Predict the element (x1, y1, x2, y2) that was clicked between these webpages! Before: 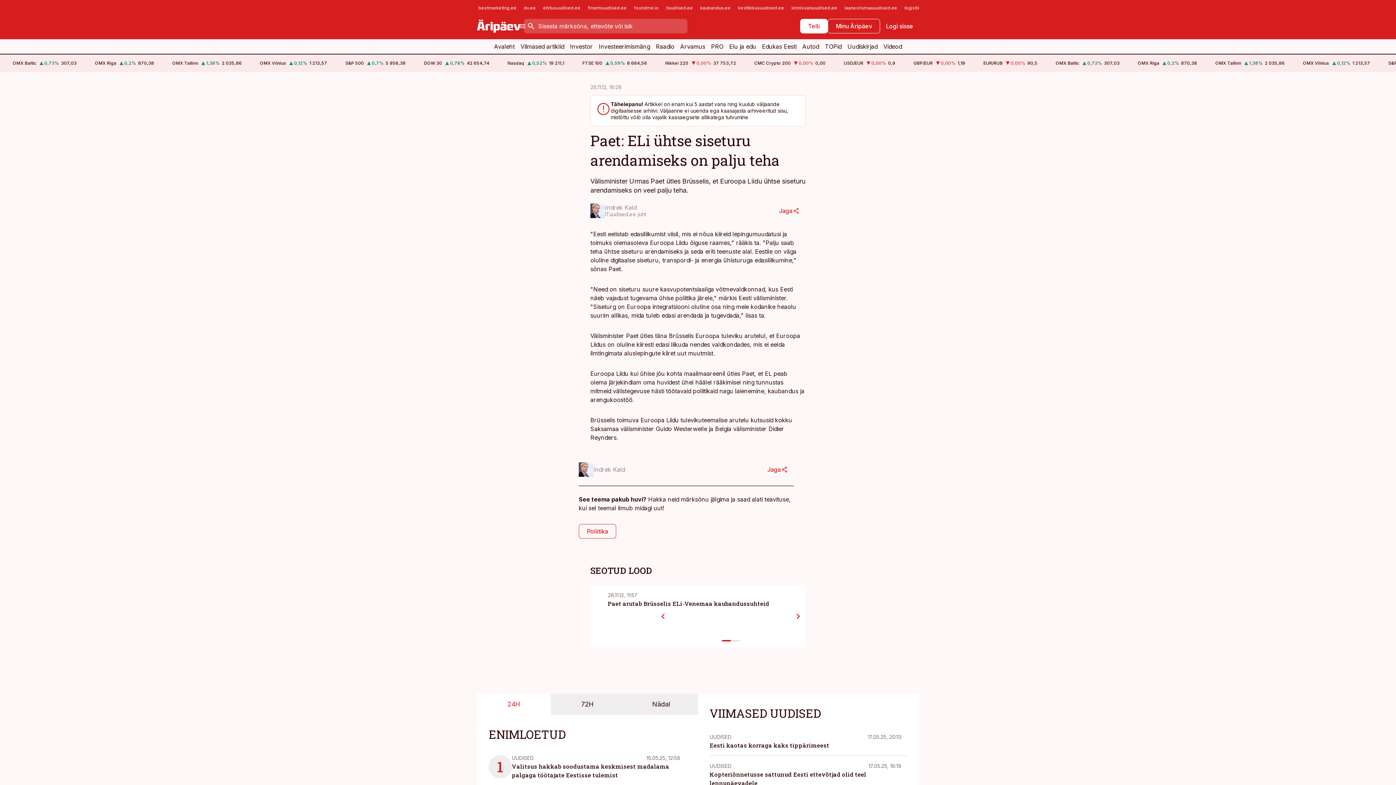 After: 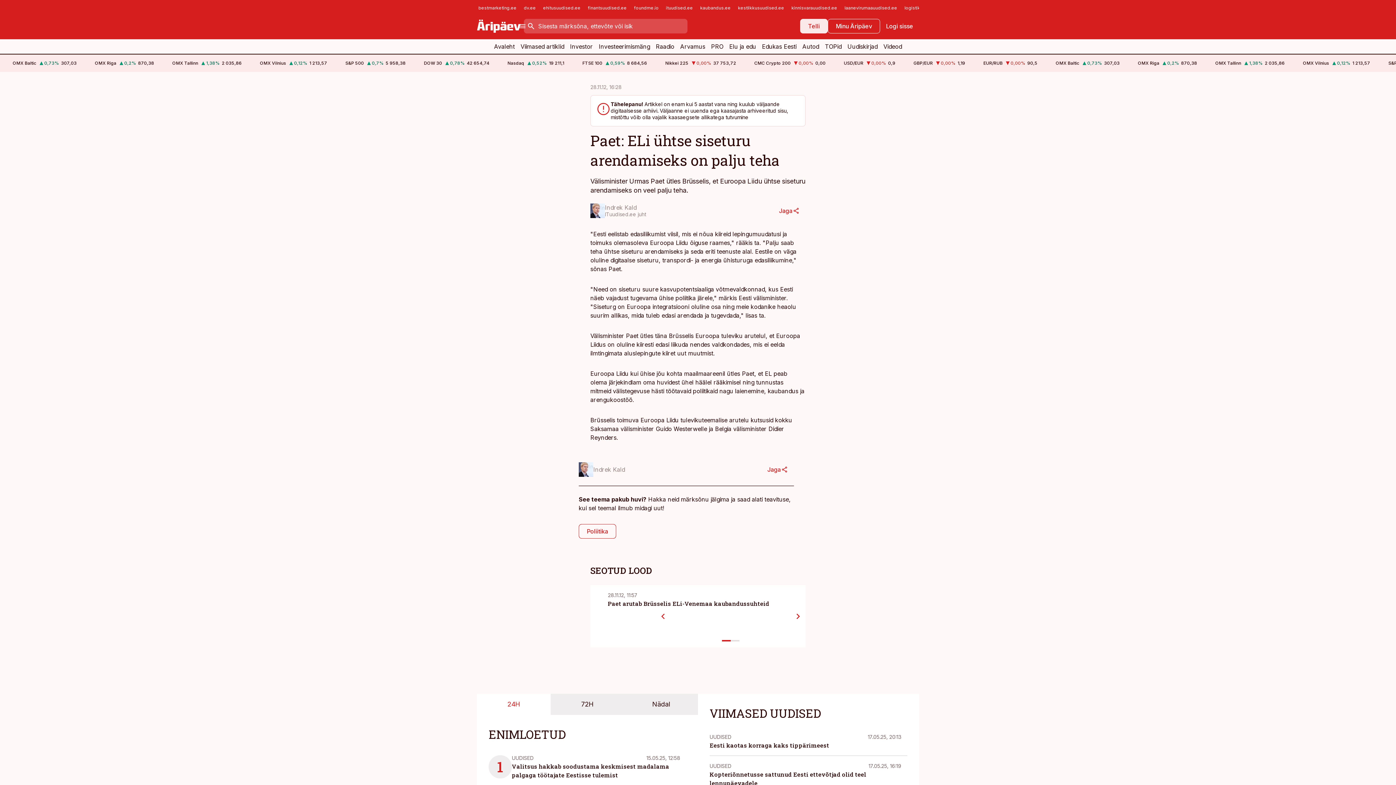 Action: label: Telli bbox: (800, 18, 828, 33)